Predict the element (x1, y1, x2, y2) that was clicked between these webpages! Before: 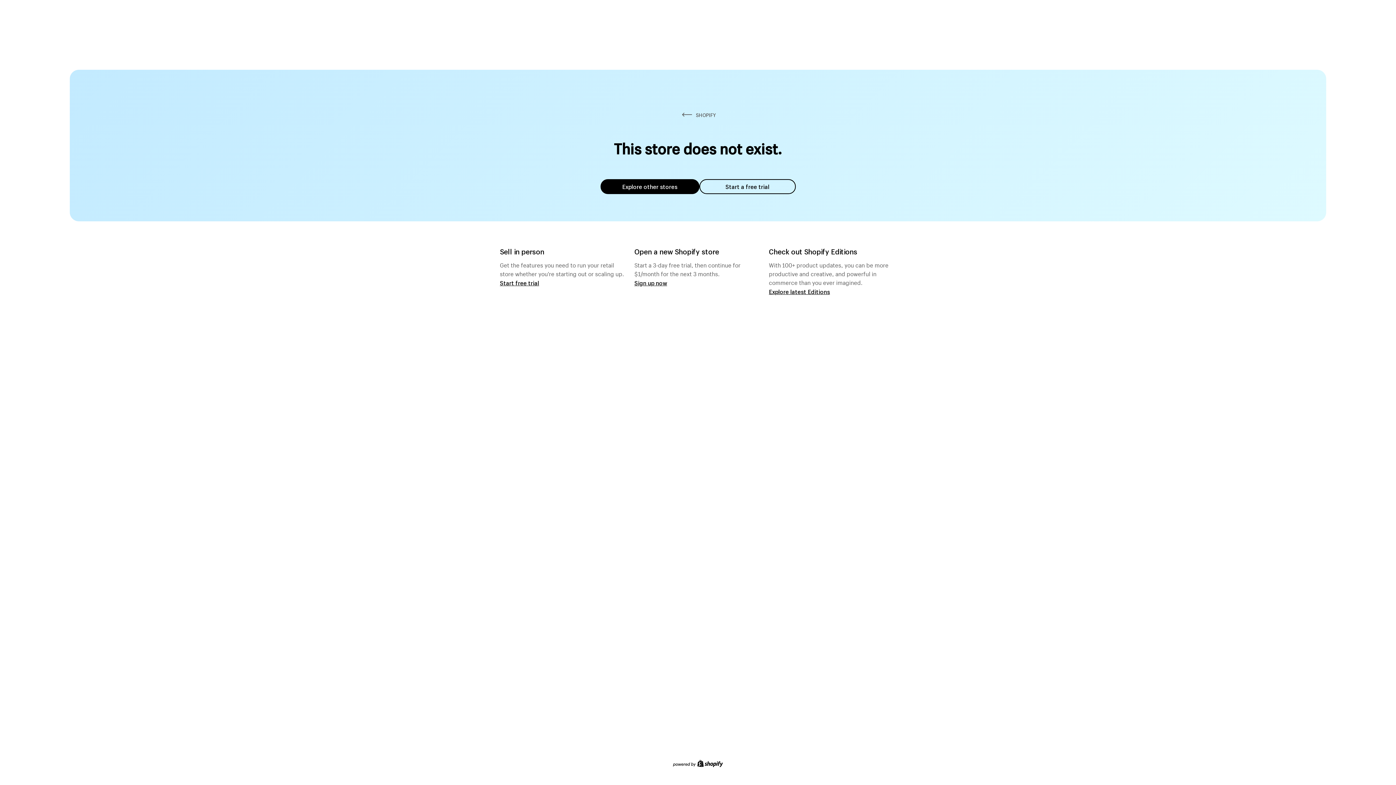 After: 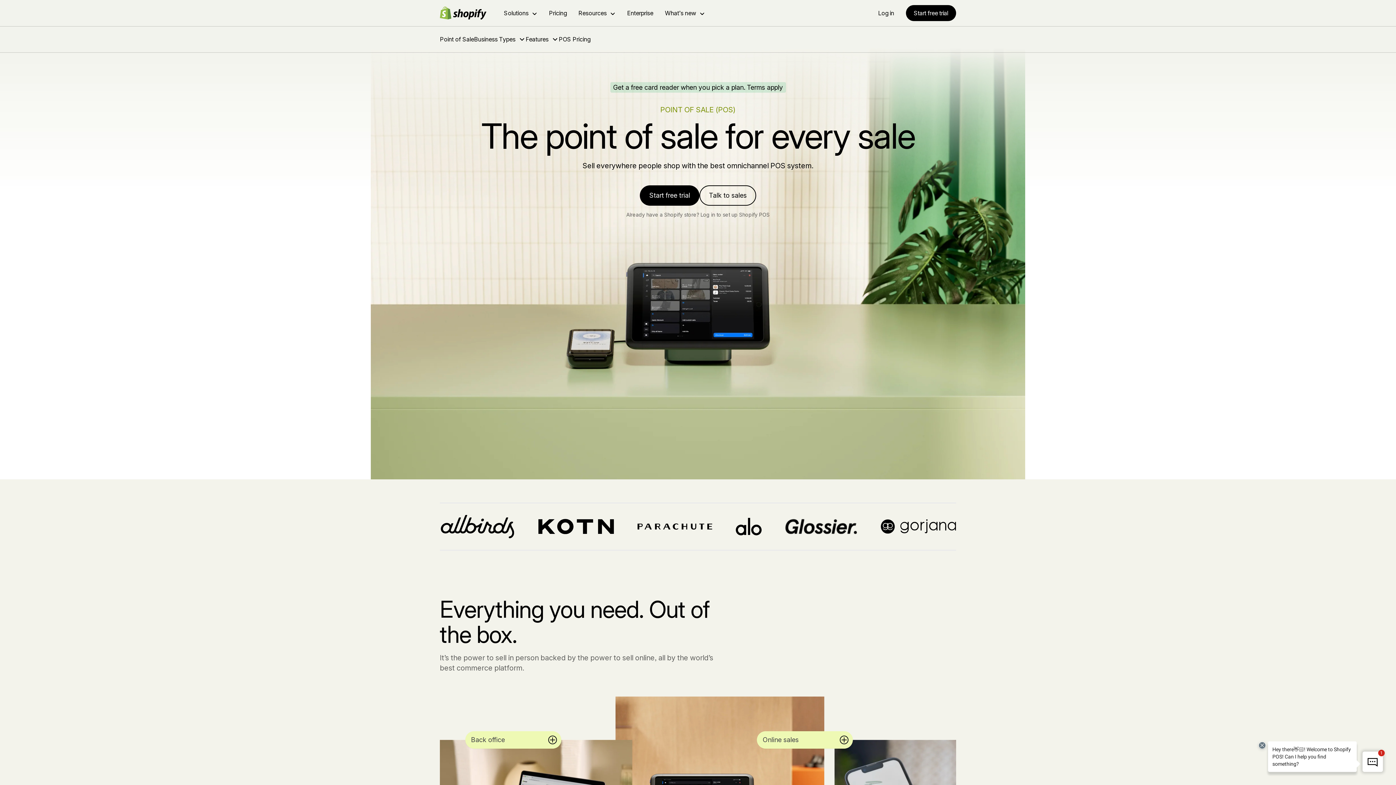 Action: label: Start free trial bbox: (500, 279, 539, 286)